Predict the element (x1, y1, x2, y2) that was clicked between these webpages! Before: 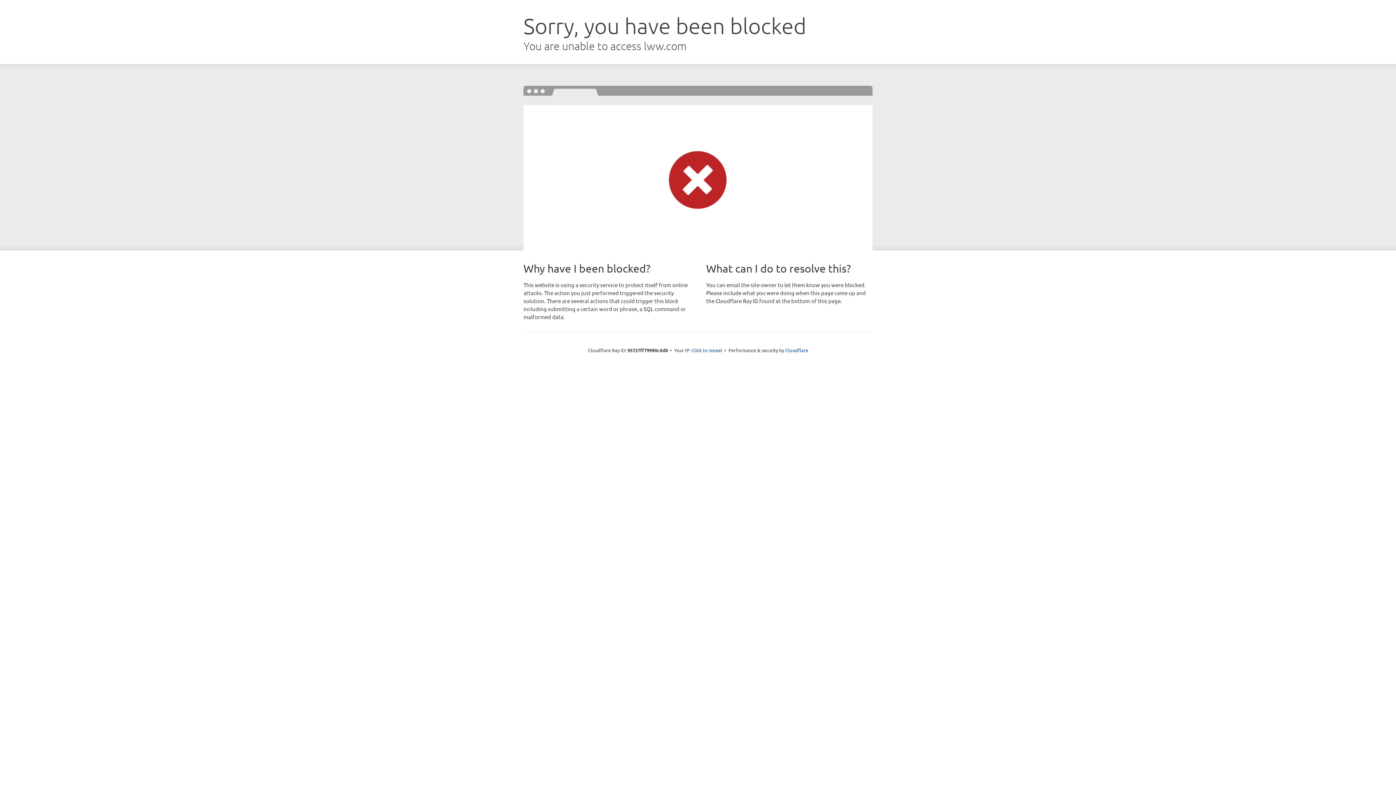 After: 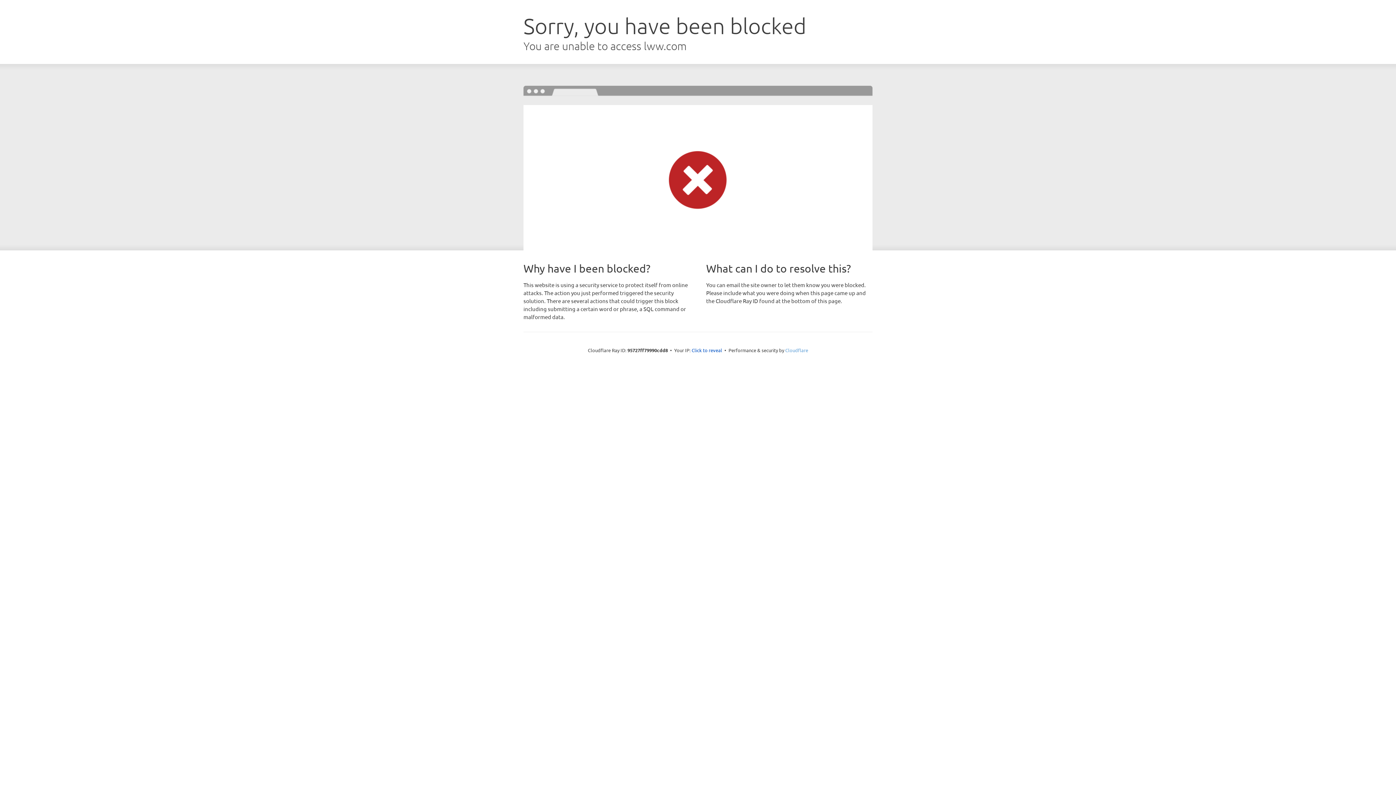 Action: bbox: (785, 347, 808, 353) label: Cloudflare